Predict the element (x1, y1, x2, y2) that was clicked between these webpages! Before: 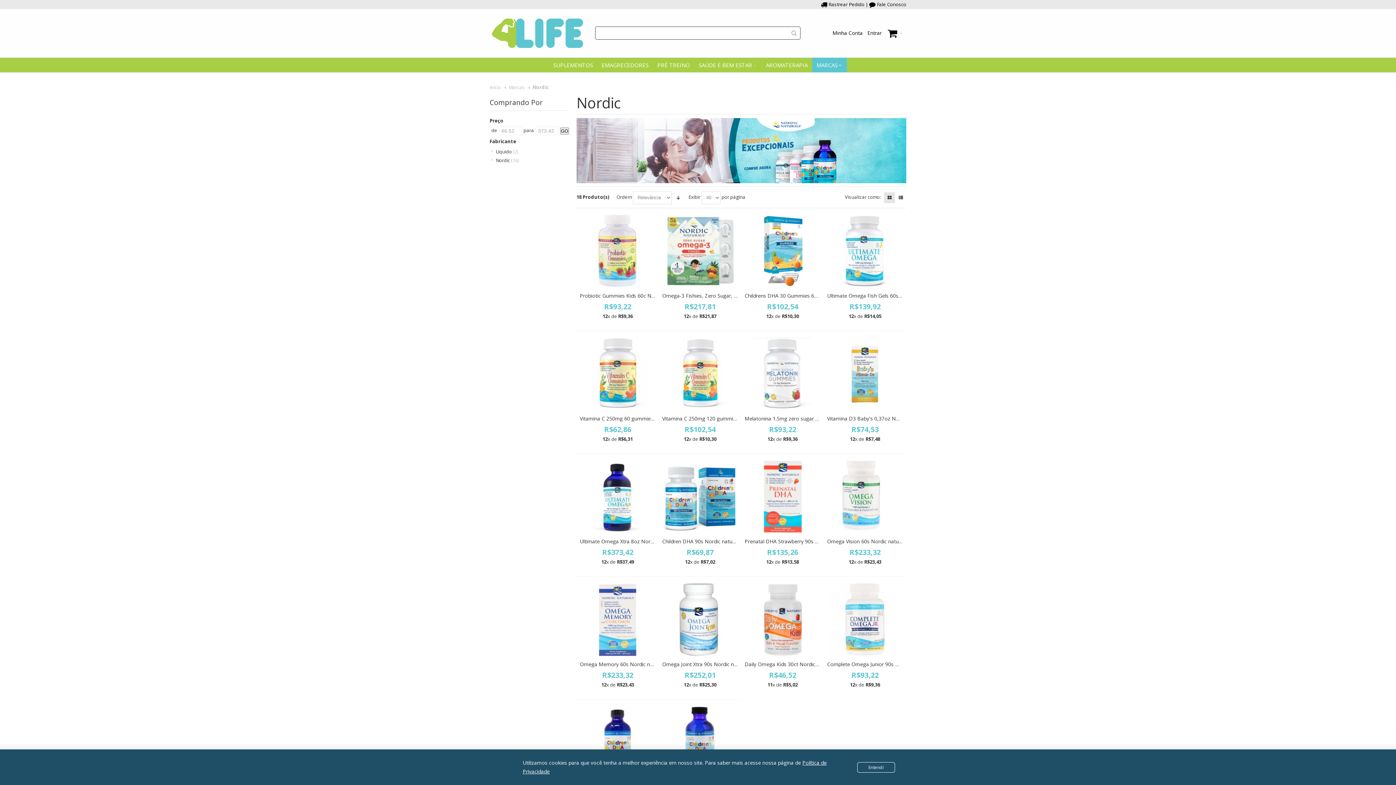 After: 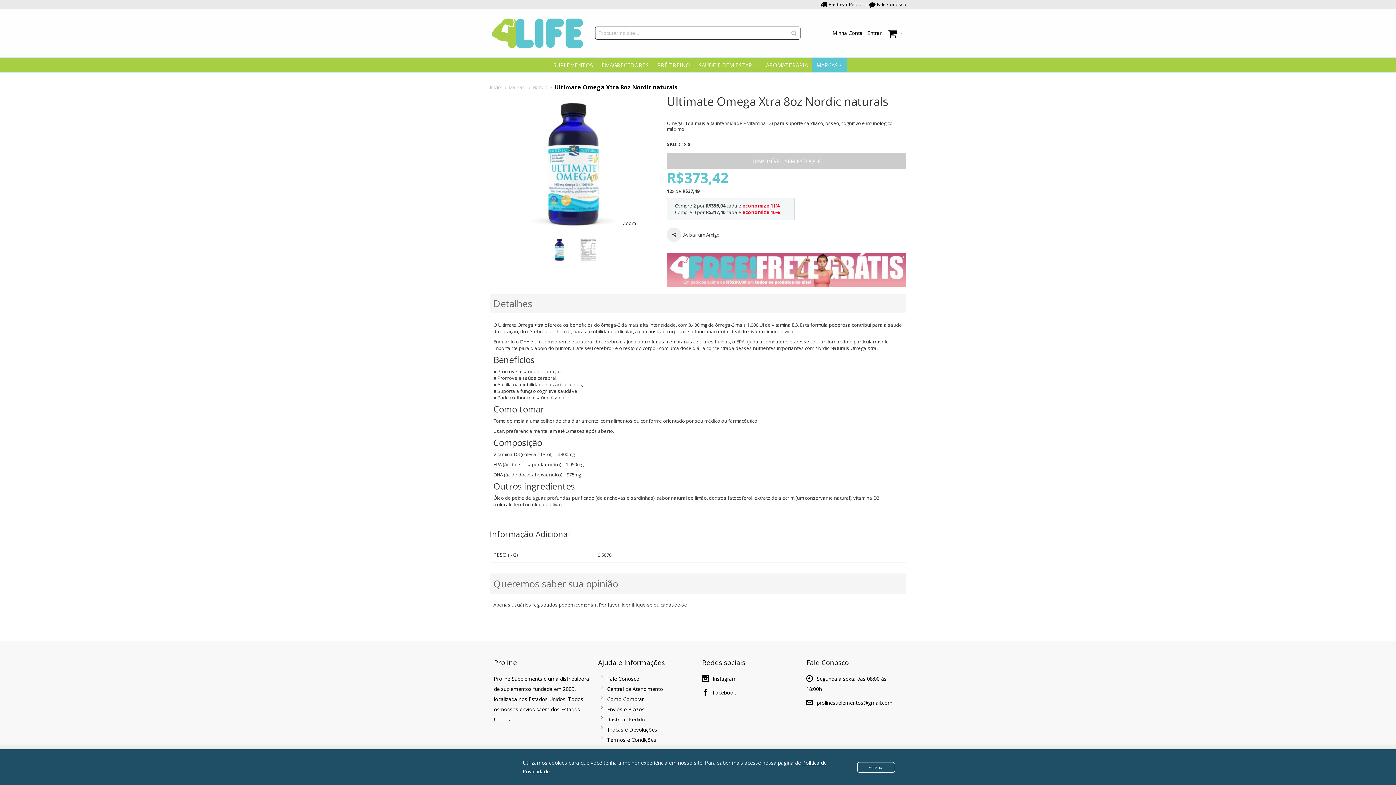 Action: bbox: (581, 460, 654, 533)